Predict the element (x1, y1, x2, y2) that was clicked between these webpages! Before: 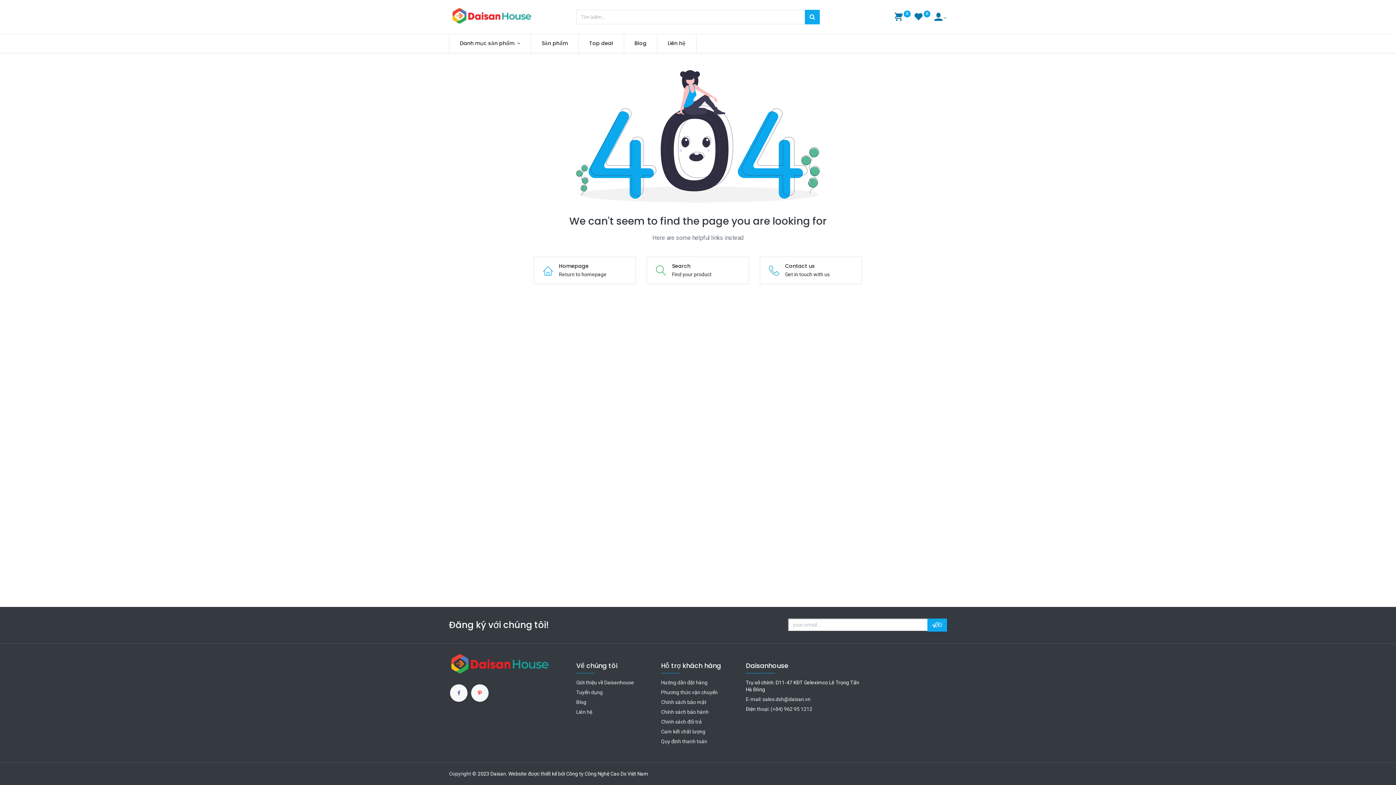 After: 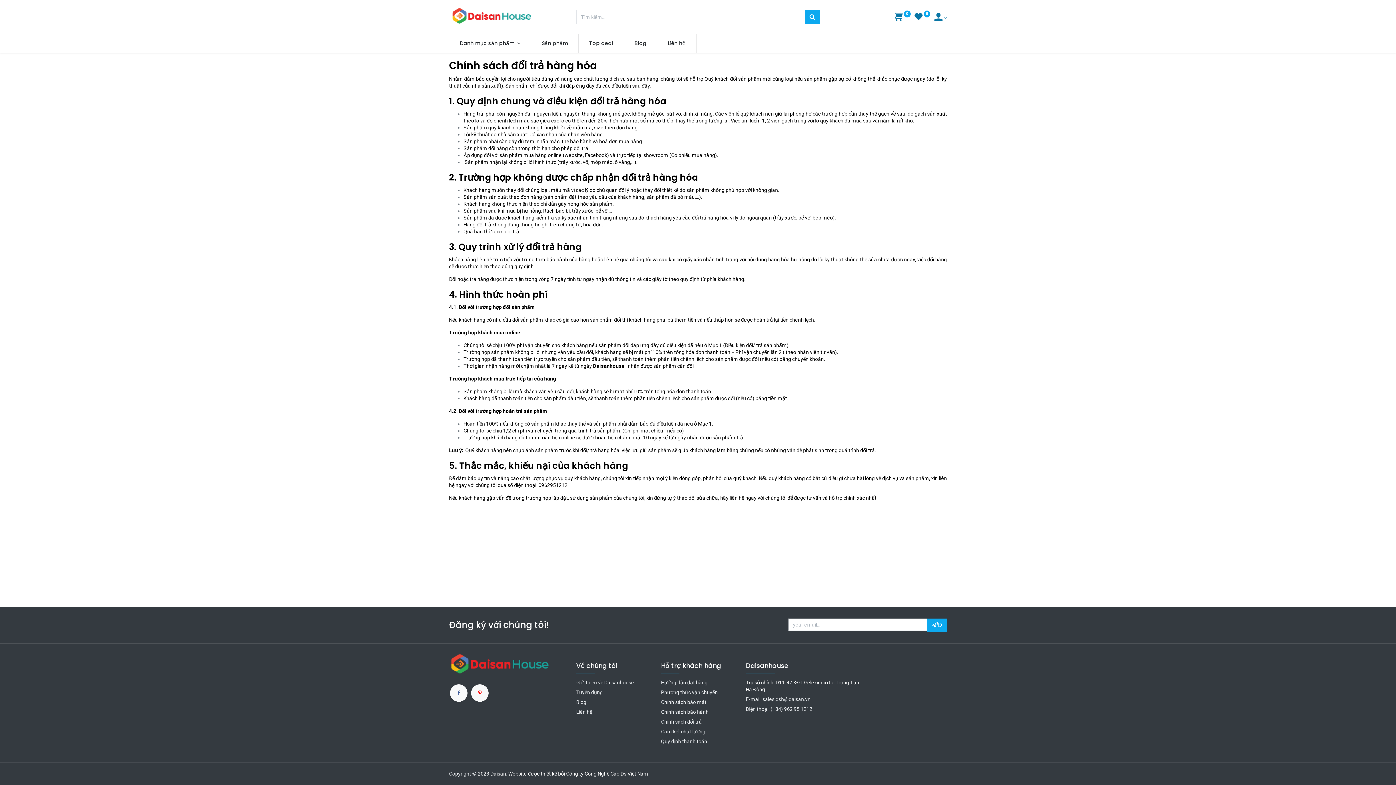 Action: bbox: (661, 719, 701, 725) label: Chính sách đổi trả